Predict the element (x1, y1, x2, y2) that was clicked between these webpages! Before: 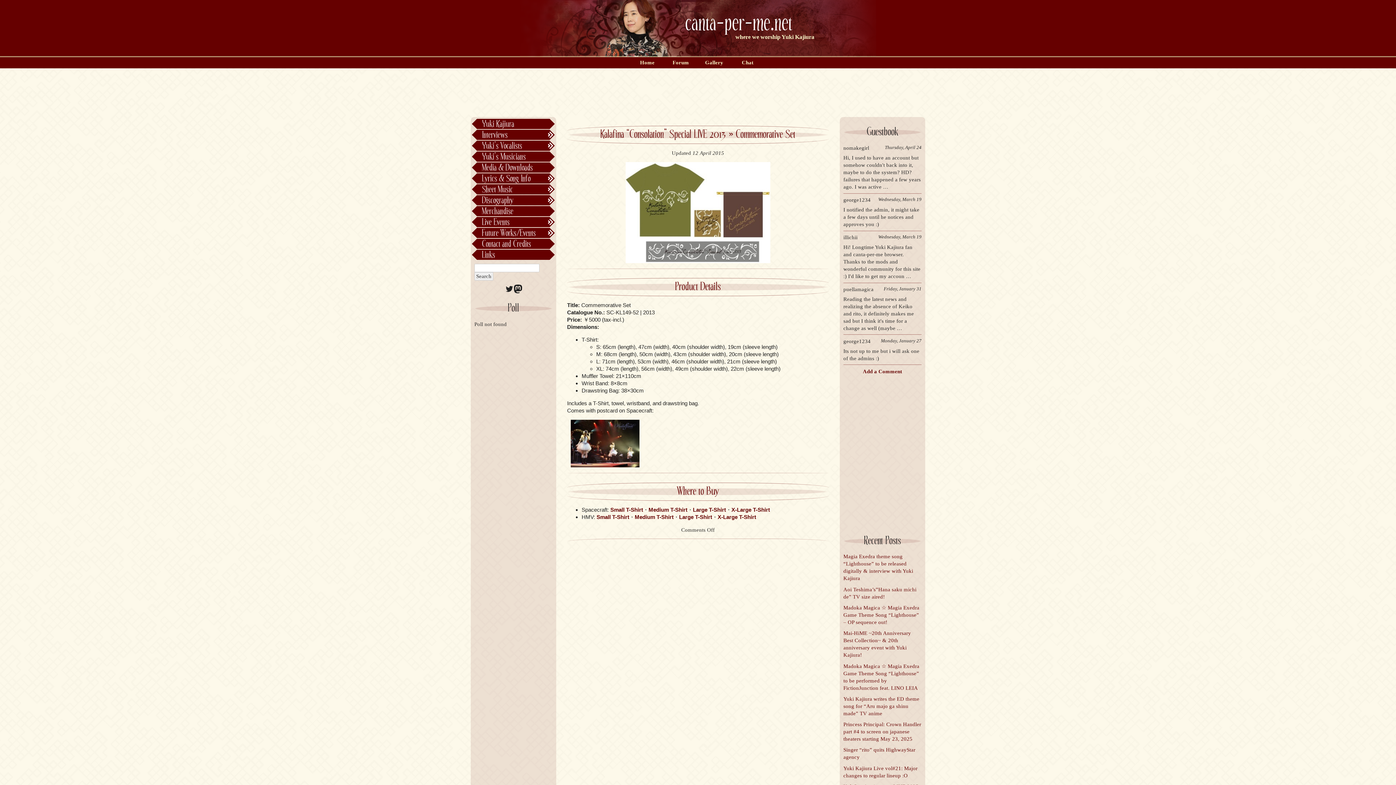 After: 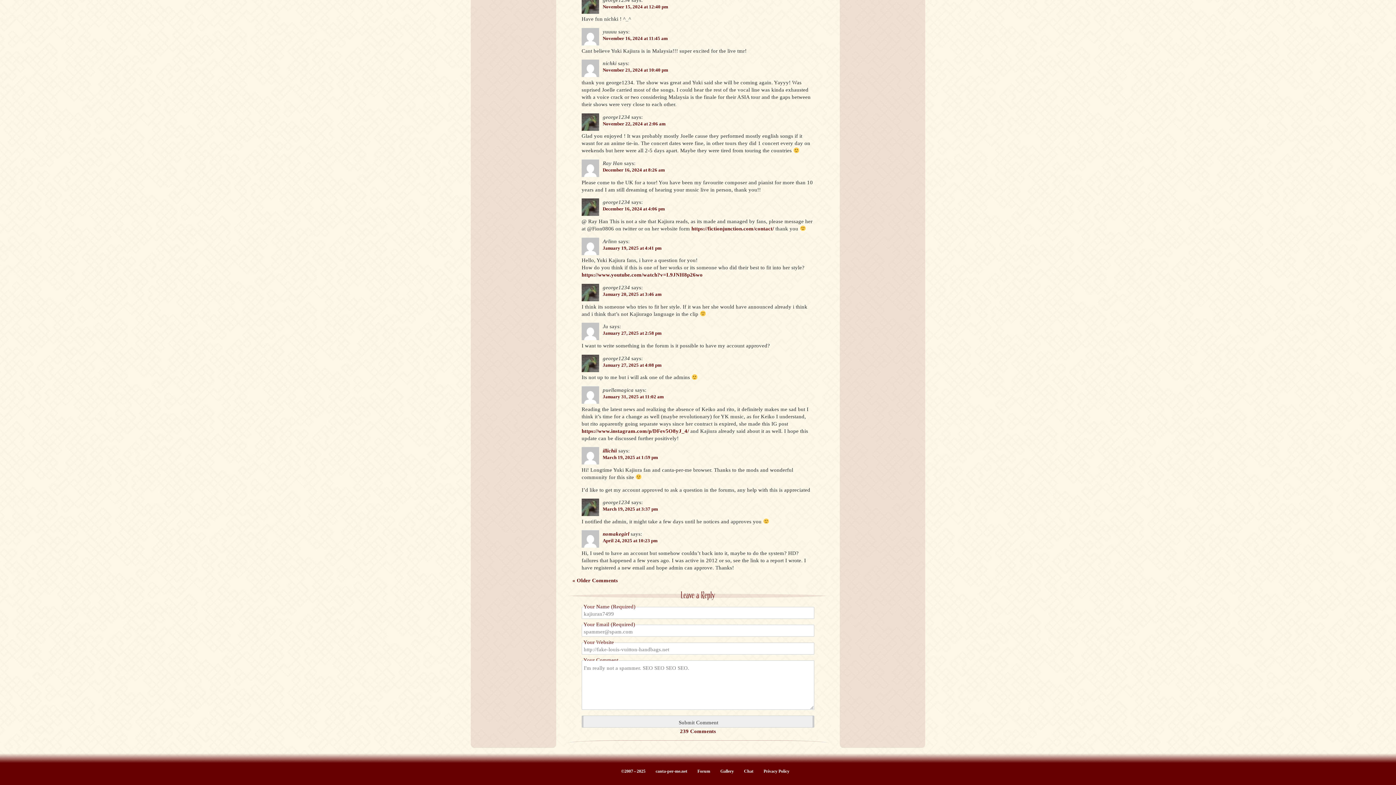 Action: label: Add a Comment bbox: (863, 368, 902, 374)